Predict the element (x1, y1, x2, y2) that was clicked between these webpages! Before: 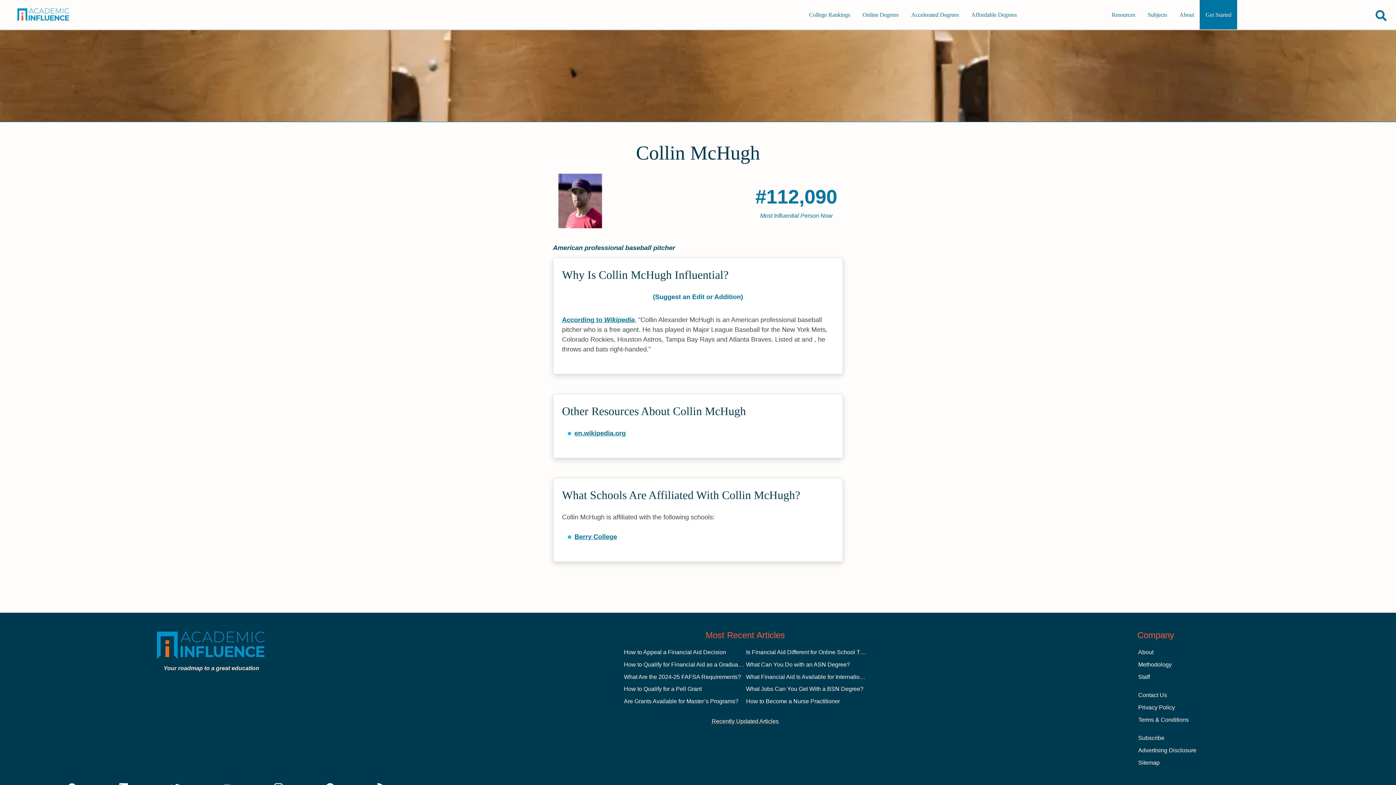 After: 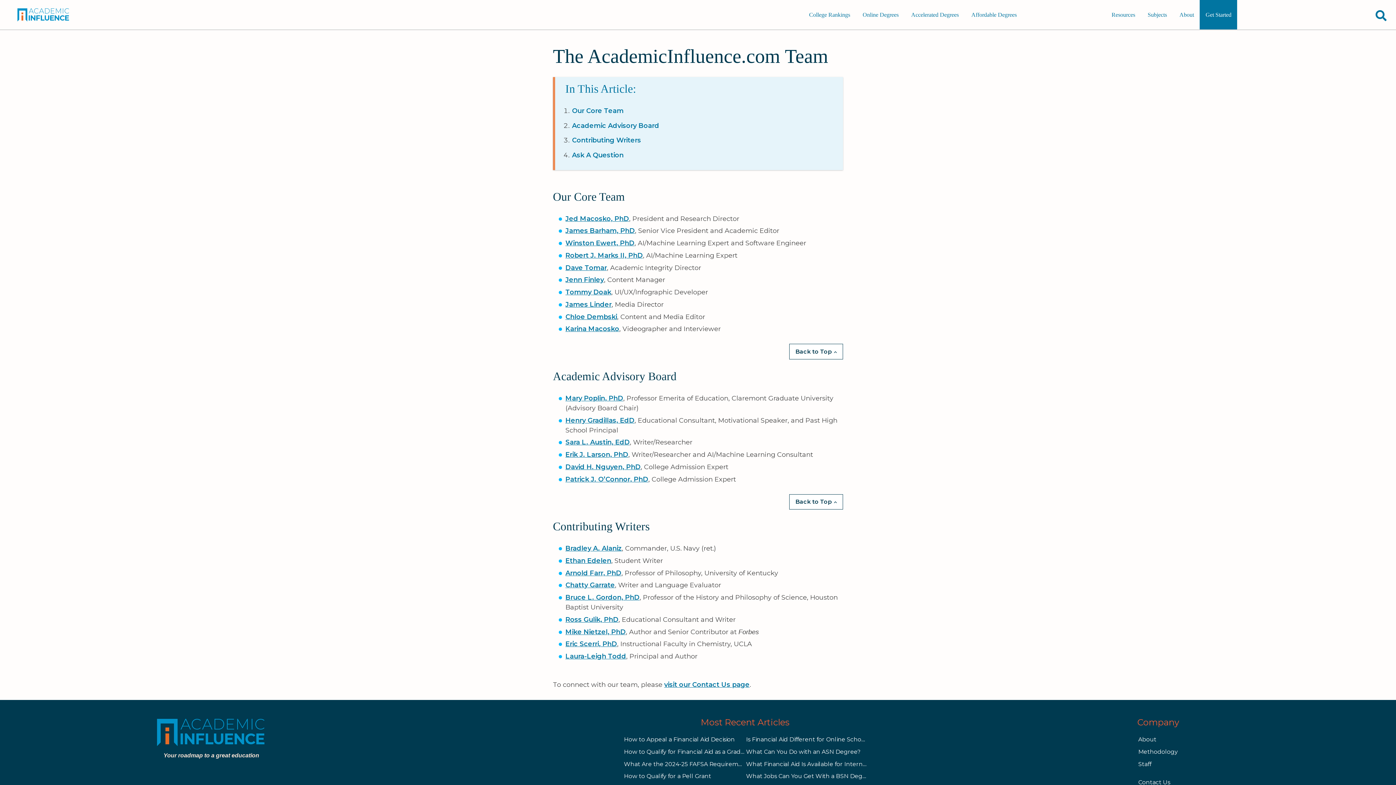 Action: bbox: (1138, 674, 1150, 680) label: Staff